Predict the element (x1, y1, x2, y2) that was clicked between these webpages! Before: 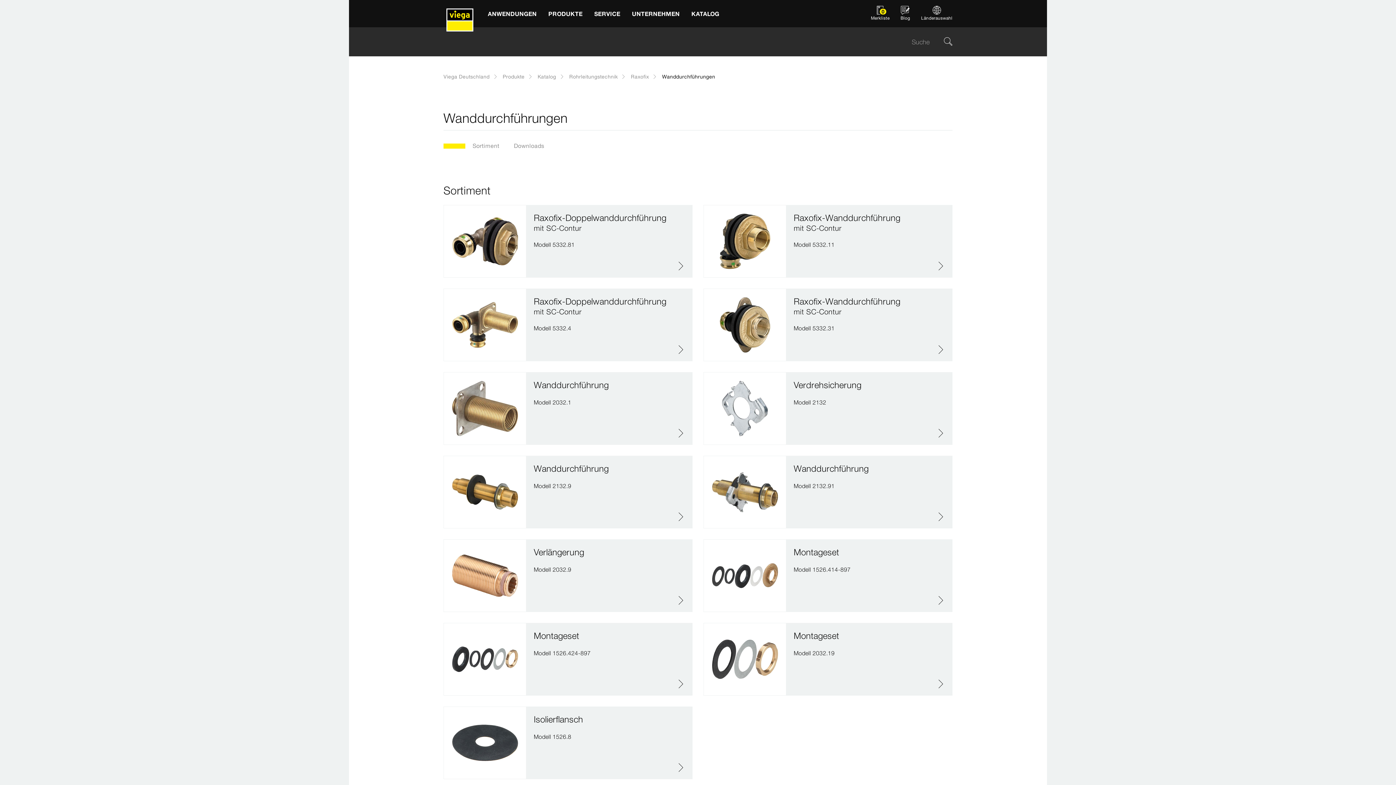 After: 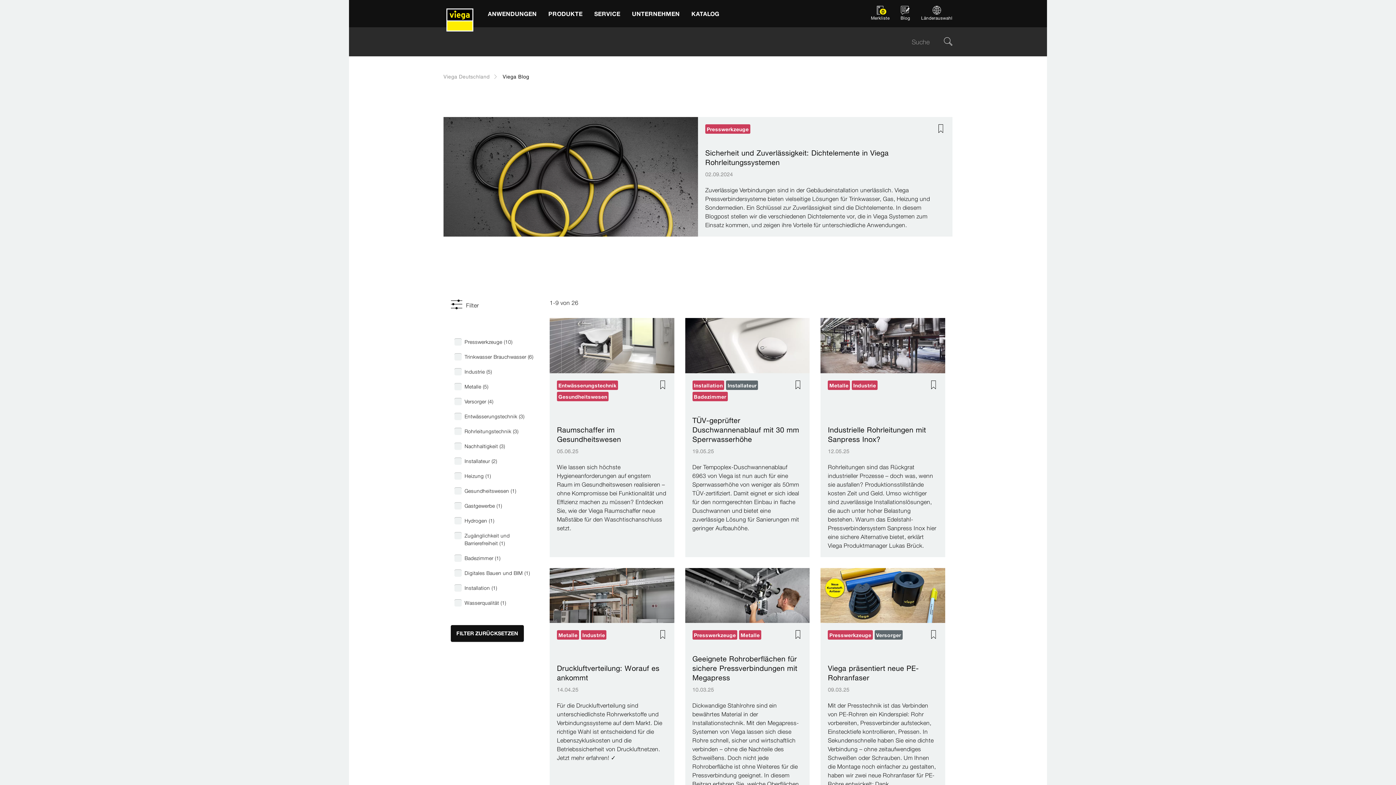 Action: bbox: (897, 0, 914, 27) label: Blog